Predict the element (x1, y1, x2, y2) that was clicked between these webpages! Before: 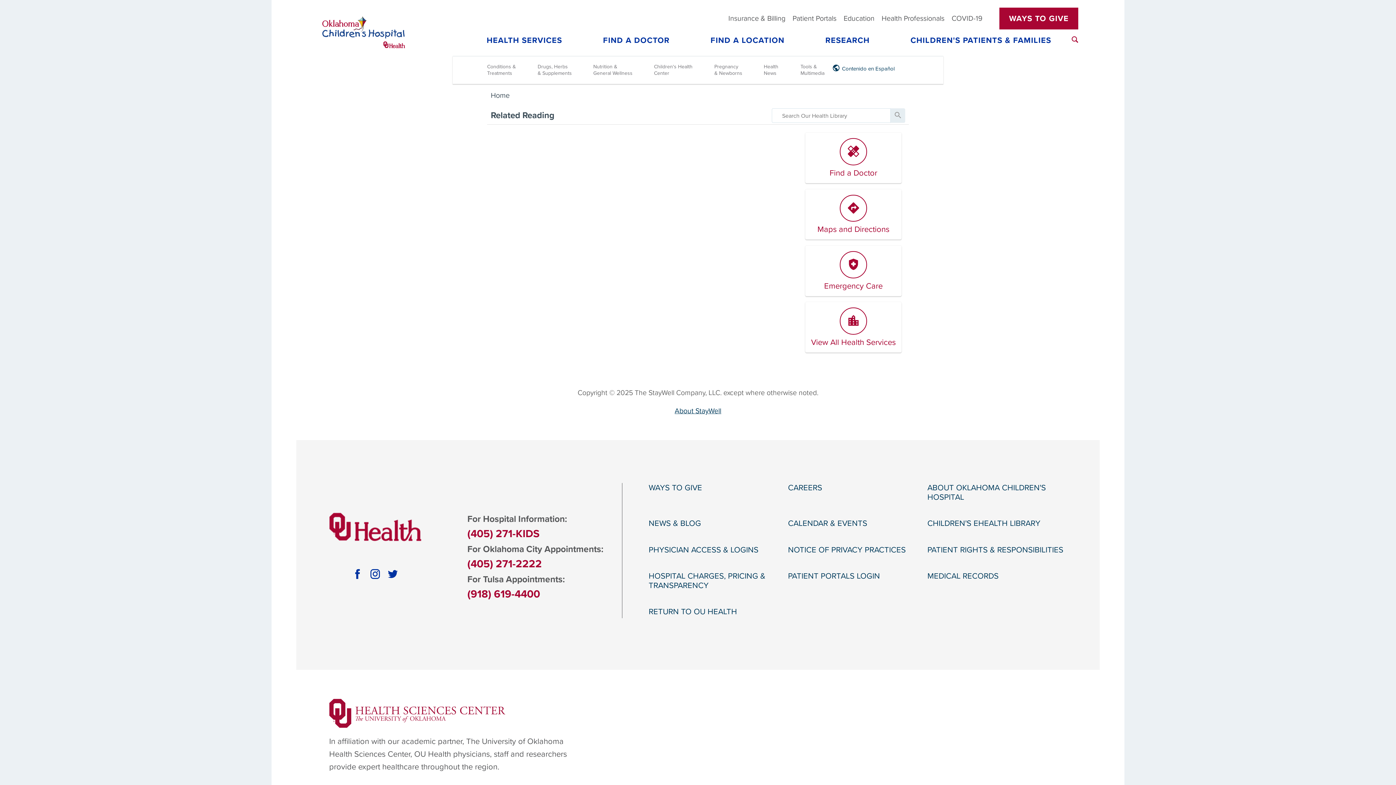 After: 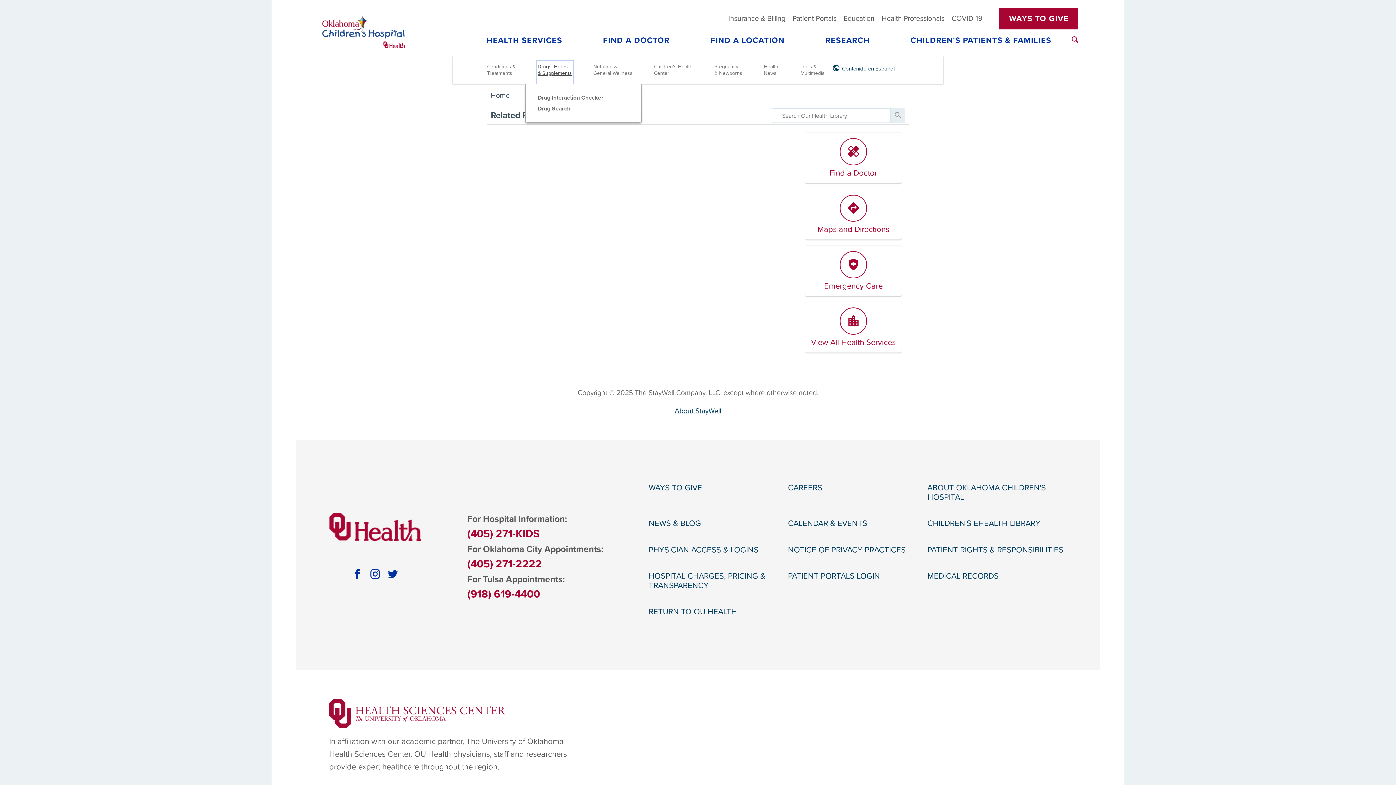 Action: label: Drugs, Herbs & Supplements bbox: (535, 59, 573, 84)